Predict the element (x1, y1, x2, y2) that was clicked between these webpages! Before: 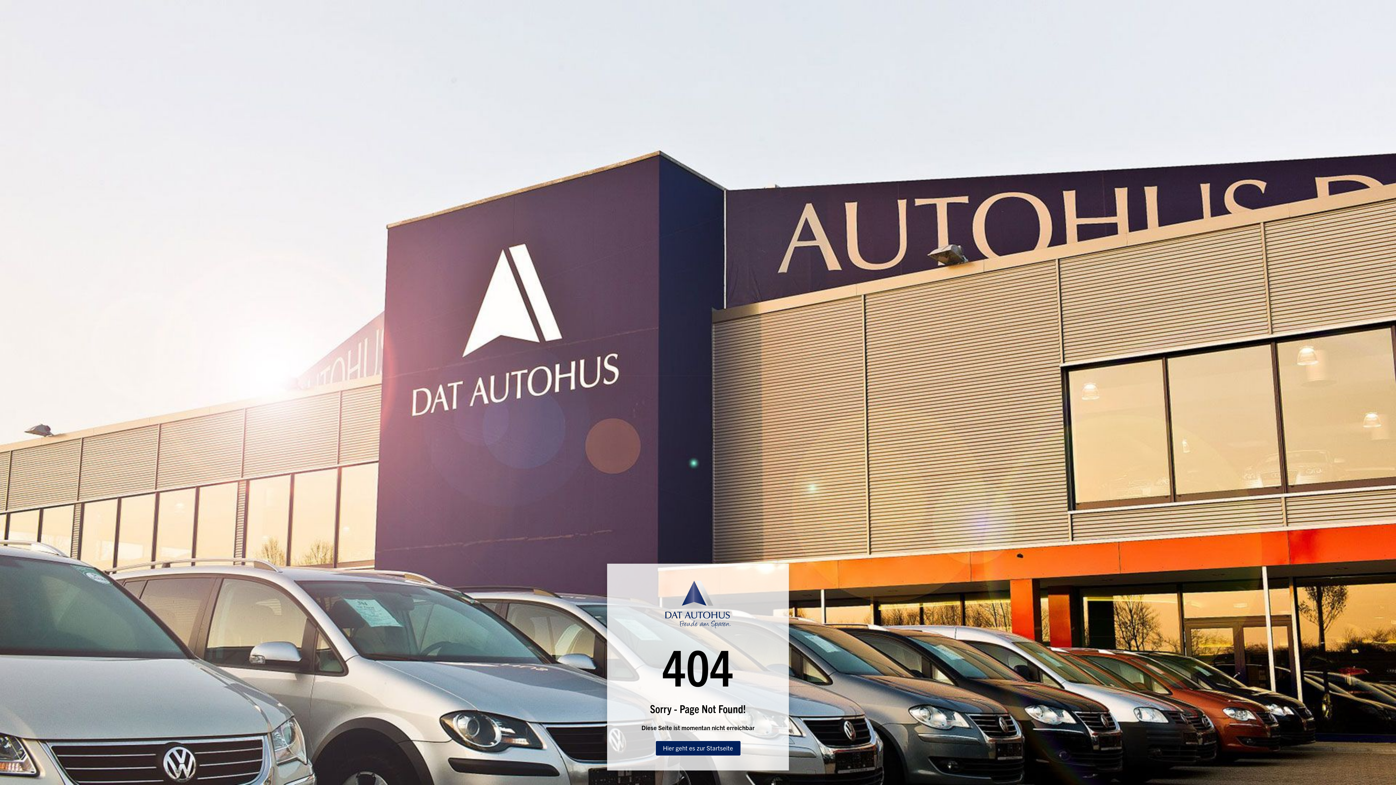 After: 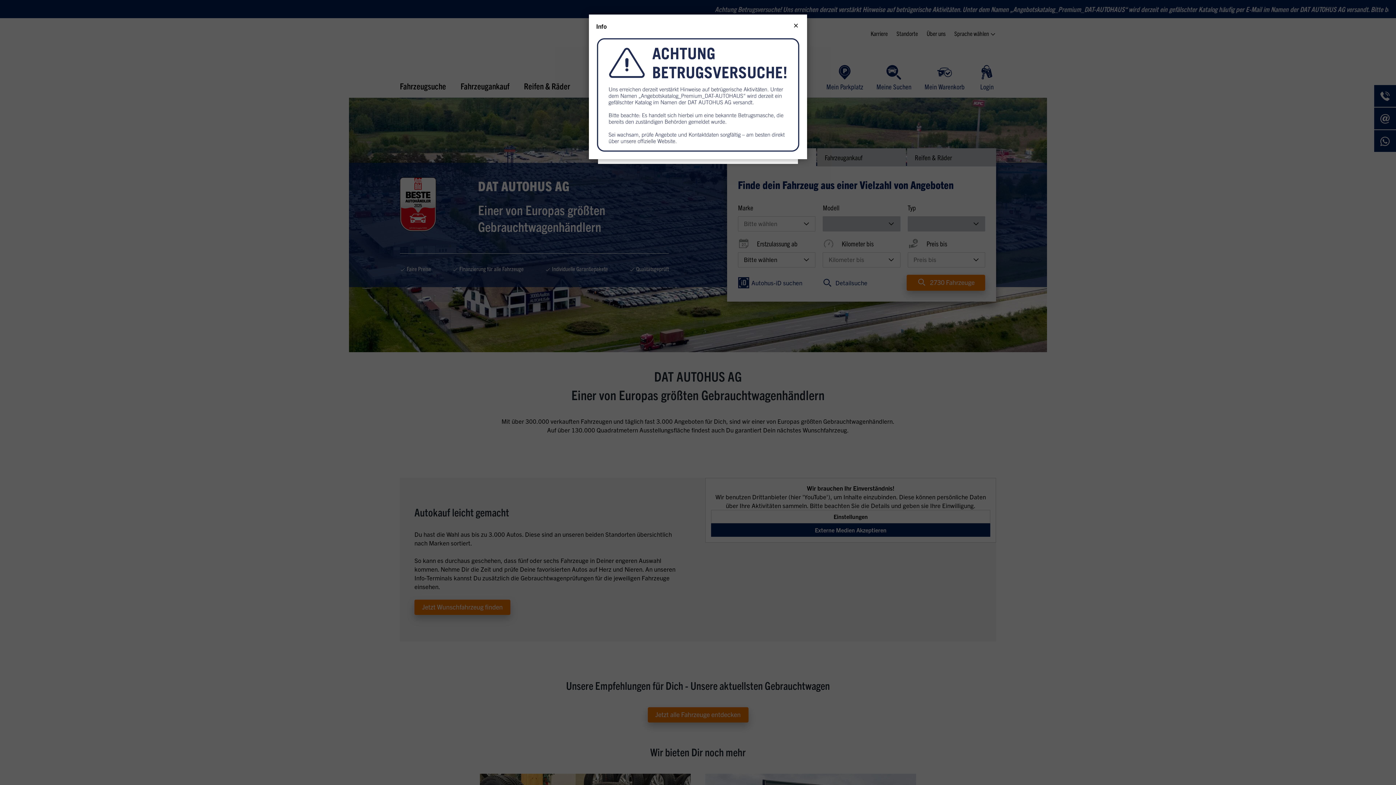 Action: label: Hier geht es zur Startseite bbox: (655, 741, 740, 756)